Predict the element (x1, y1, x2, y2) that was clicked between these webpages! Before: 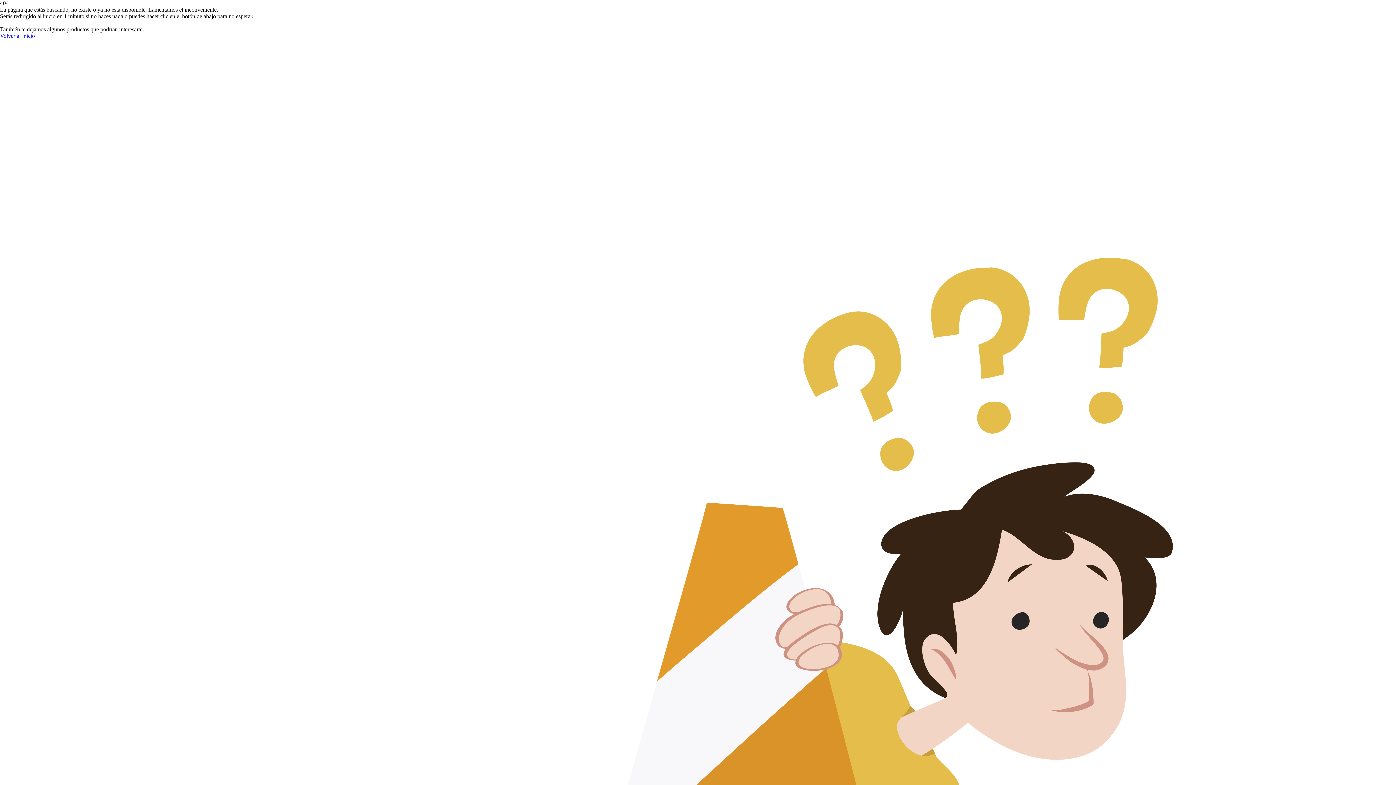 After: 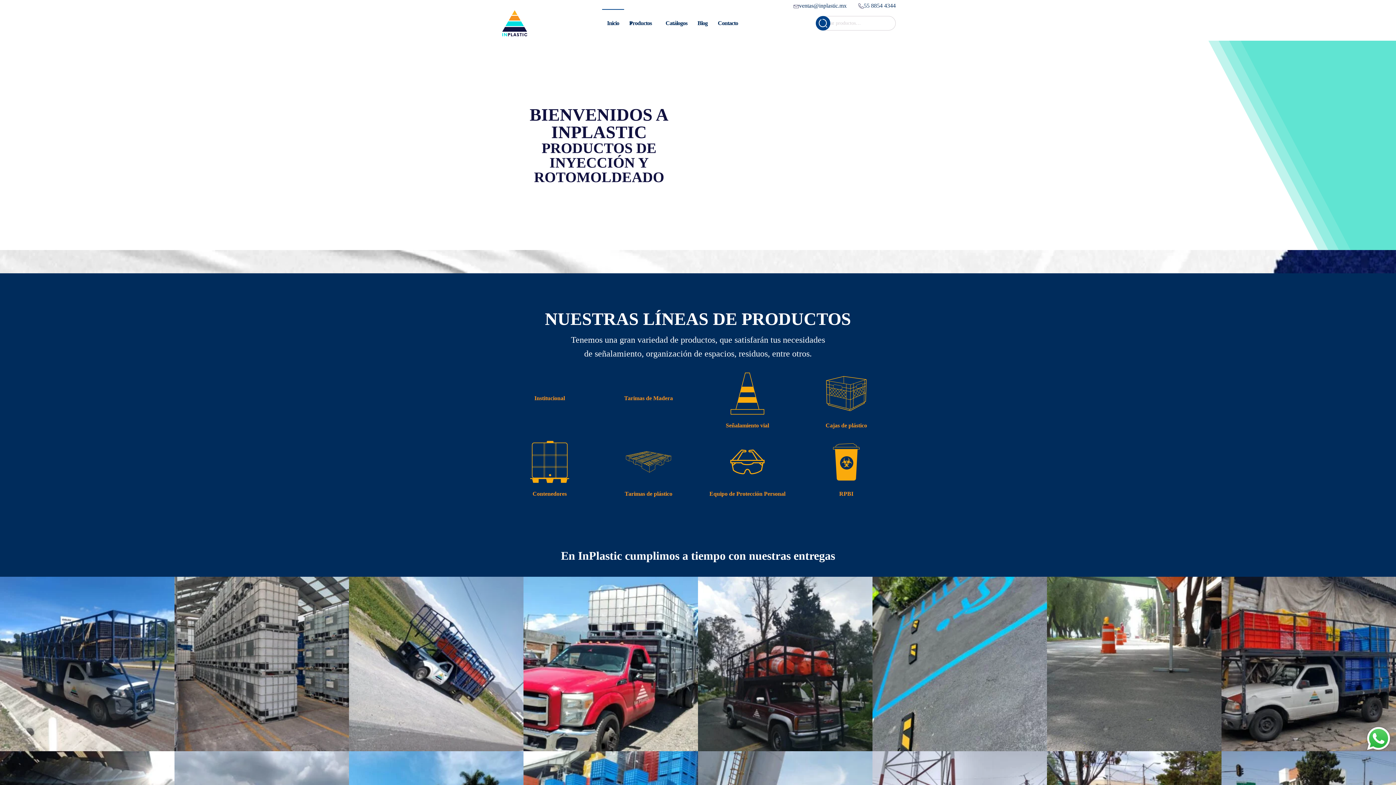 Action: bbox: (0, 32, 34, 38) label: Volver al inicio